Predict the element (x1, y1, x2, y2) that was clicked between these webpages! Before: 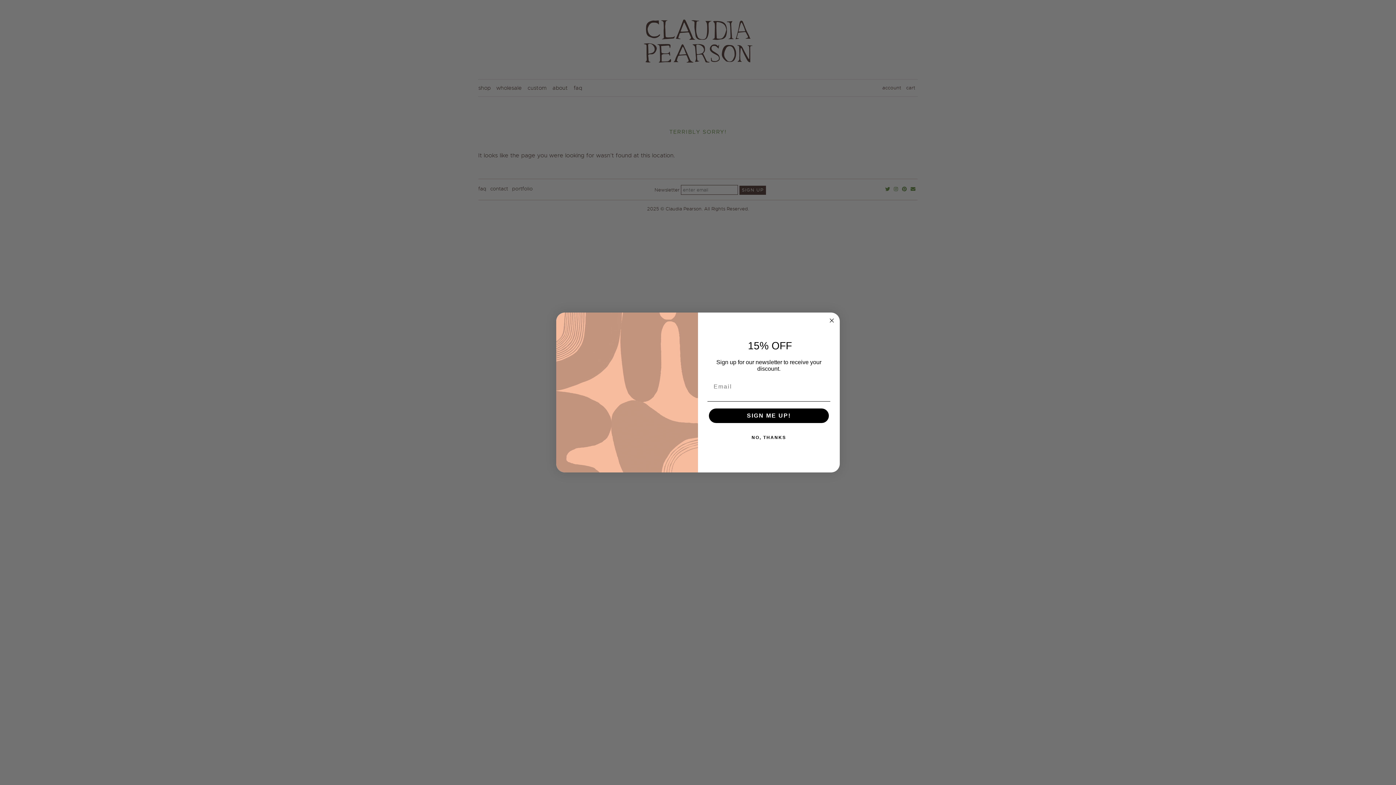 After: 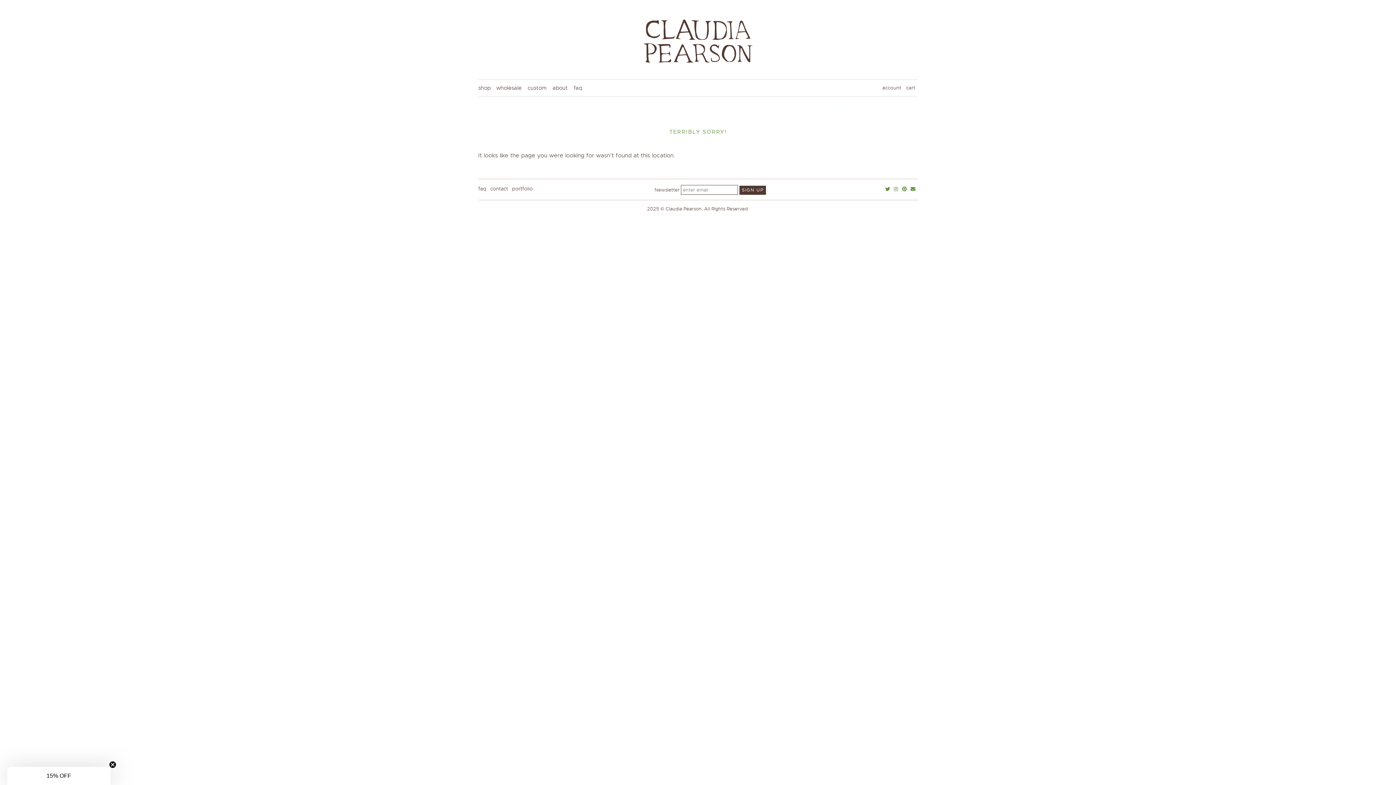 Action: bbox: (827, 316, 836, 325) label: Close dialog